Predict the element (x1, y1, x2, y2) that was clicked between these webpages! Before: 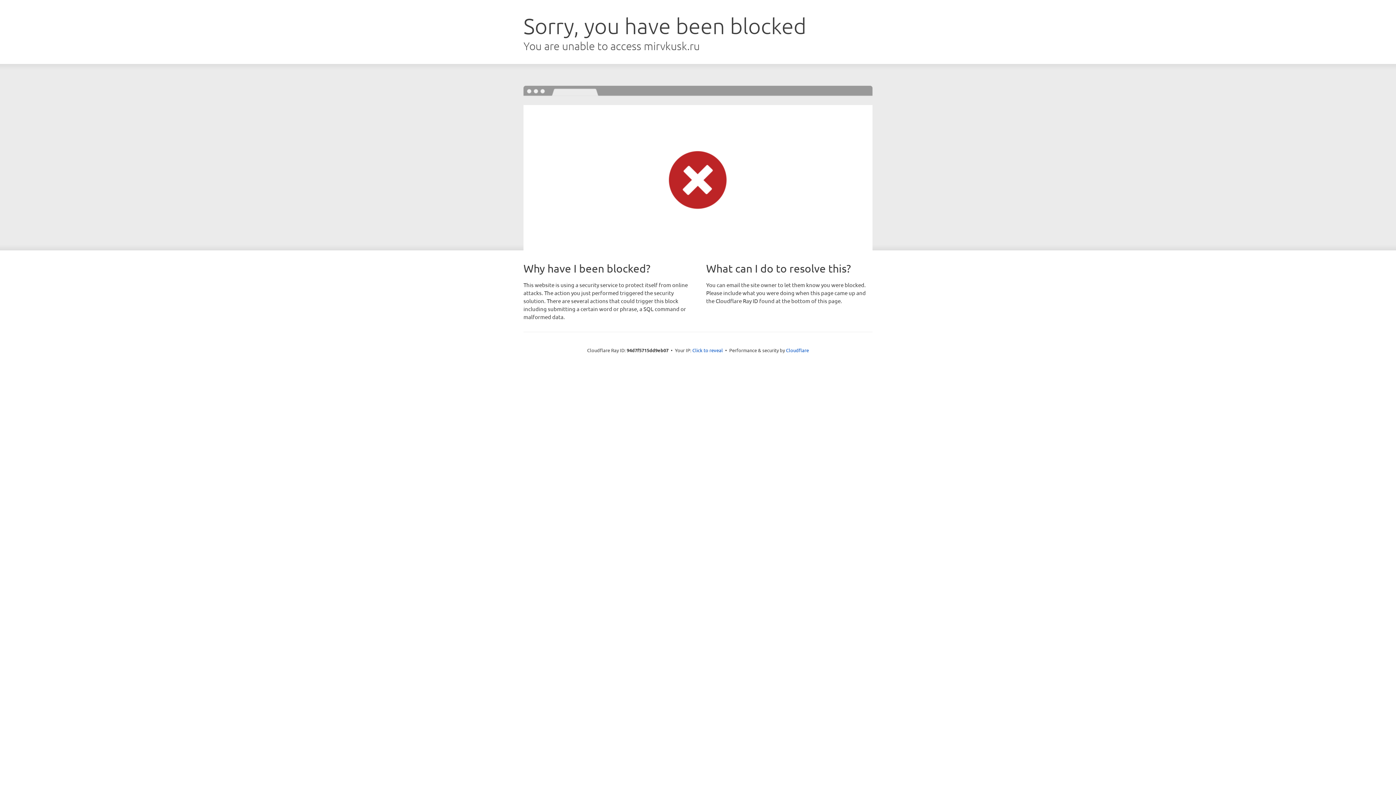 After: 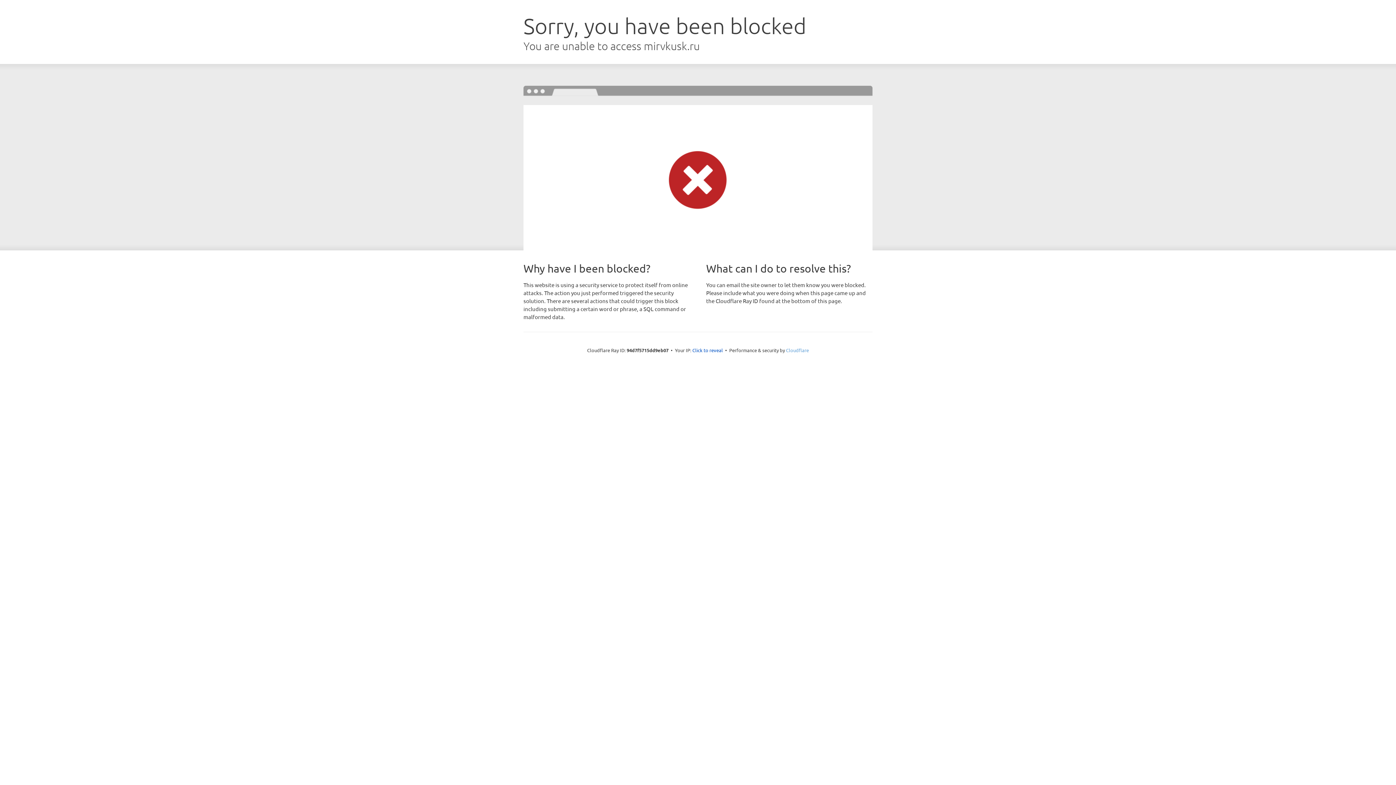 Action: label: Cloudflare bbox: (786, 347, 809, 353)